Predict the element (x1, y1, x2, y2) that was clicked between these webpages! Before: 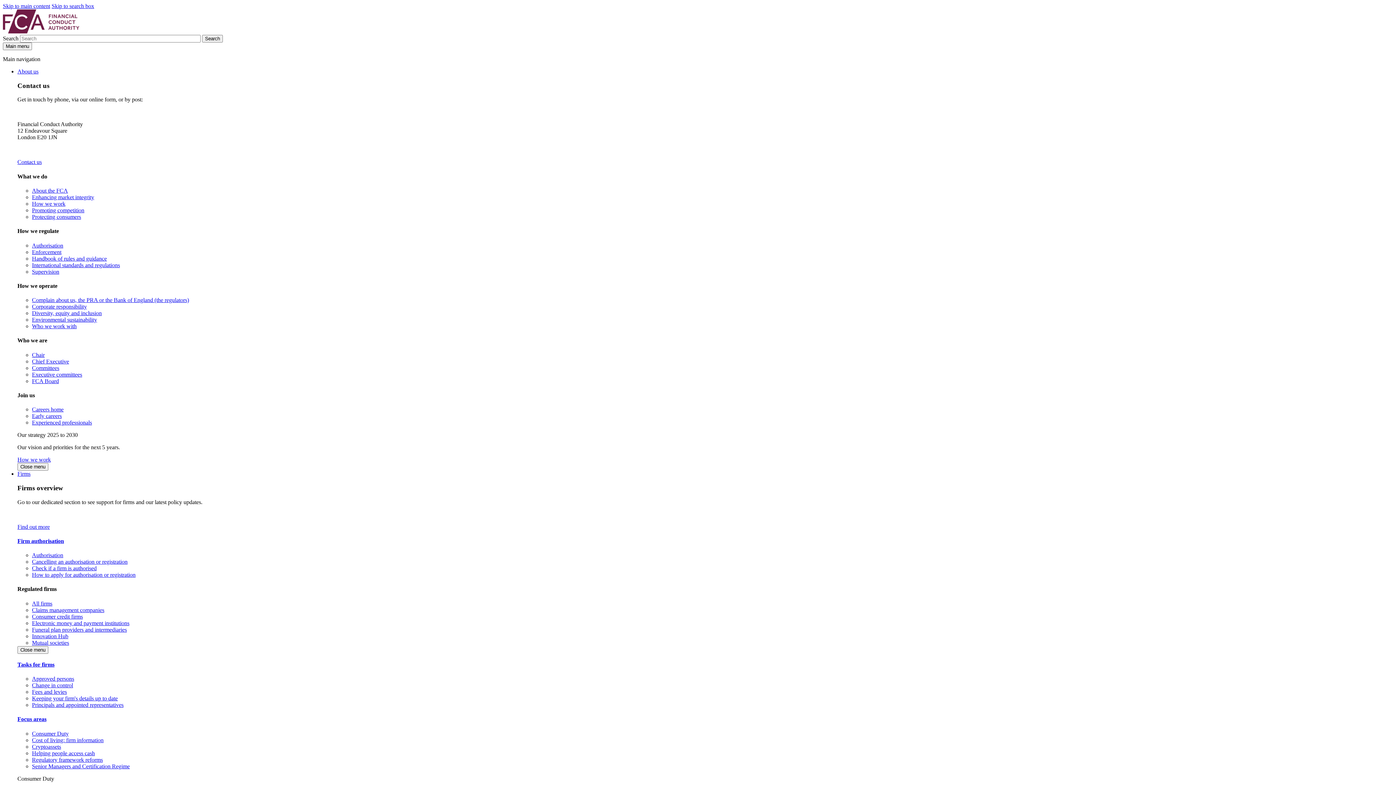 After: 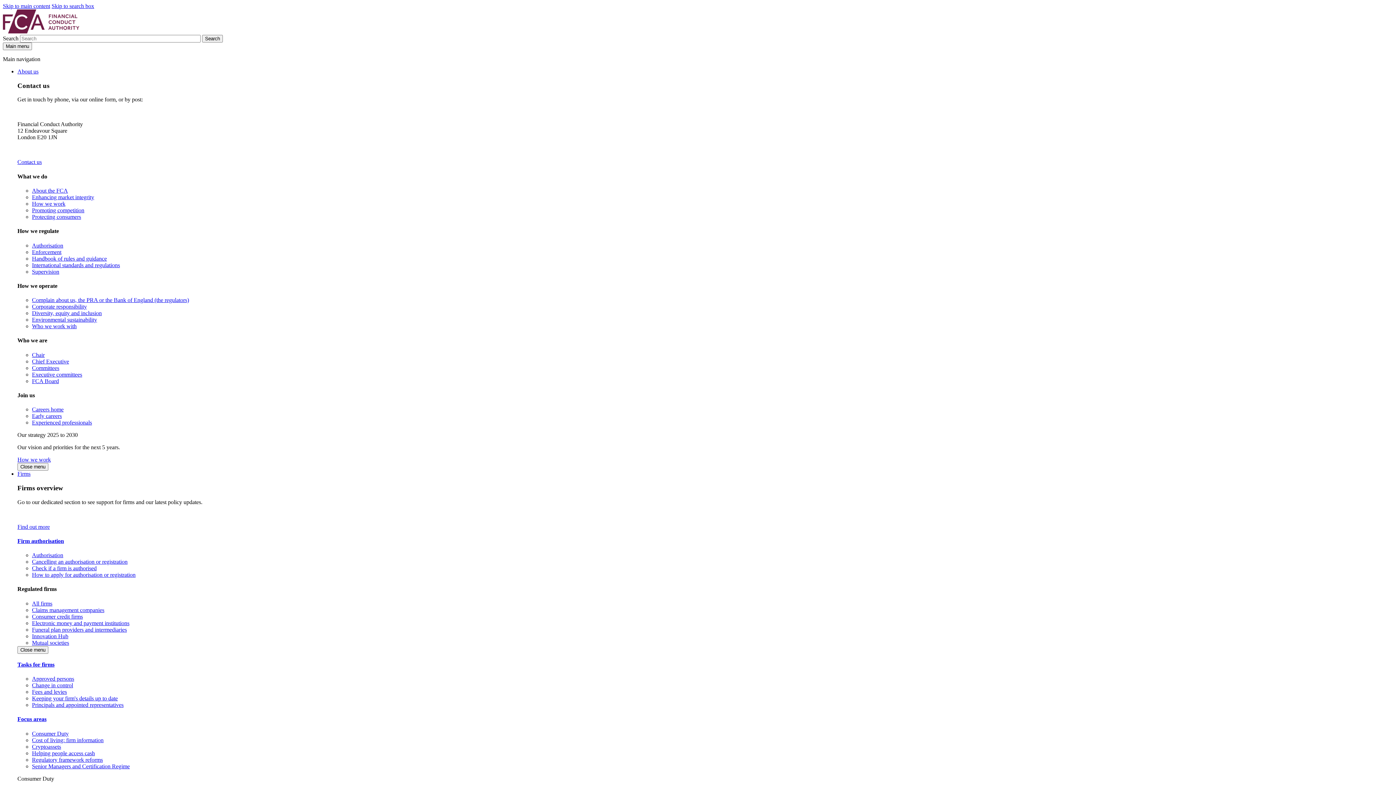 Action: bbox: (32, 750, 94, 756) label: Helping people access cash